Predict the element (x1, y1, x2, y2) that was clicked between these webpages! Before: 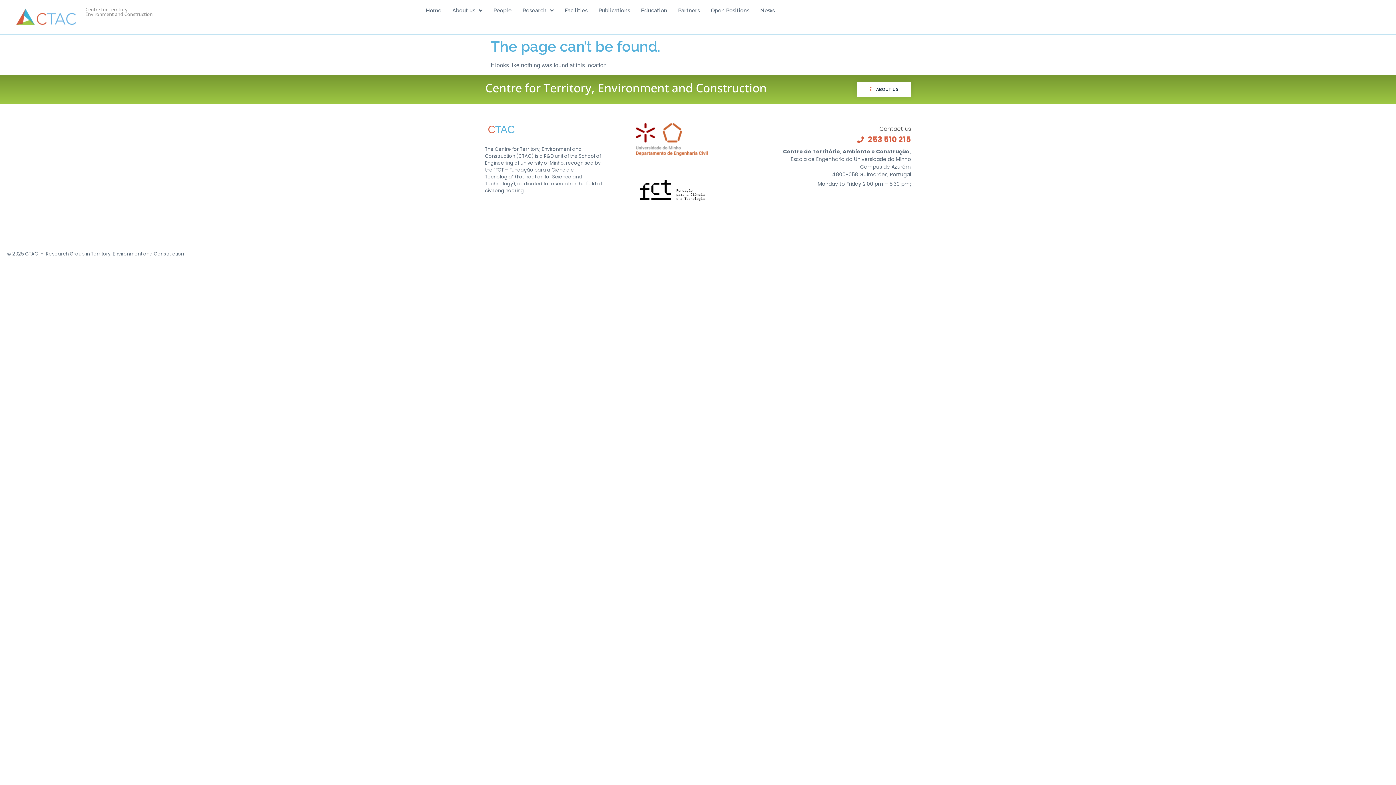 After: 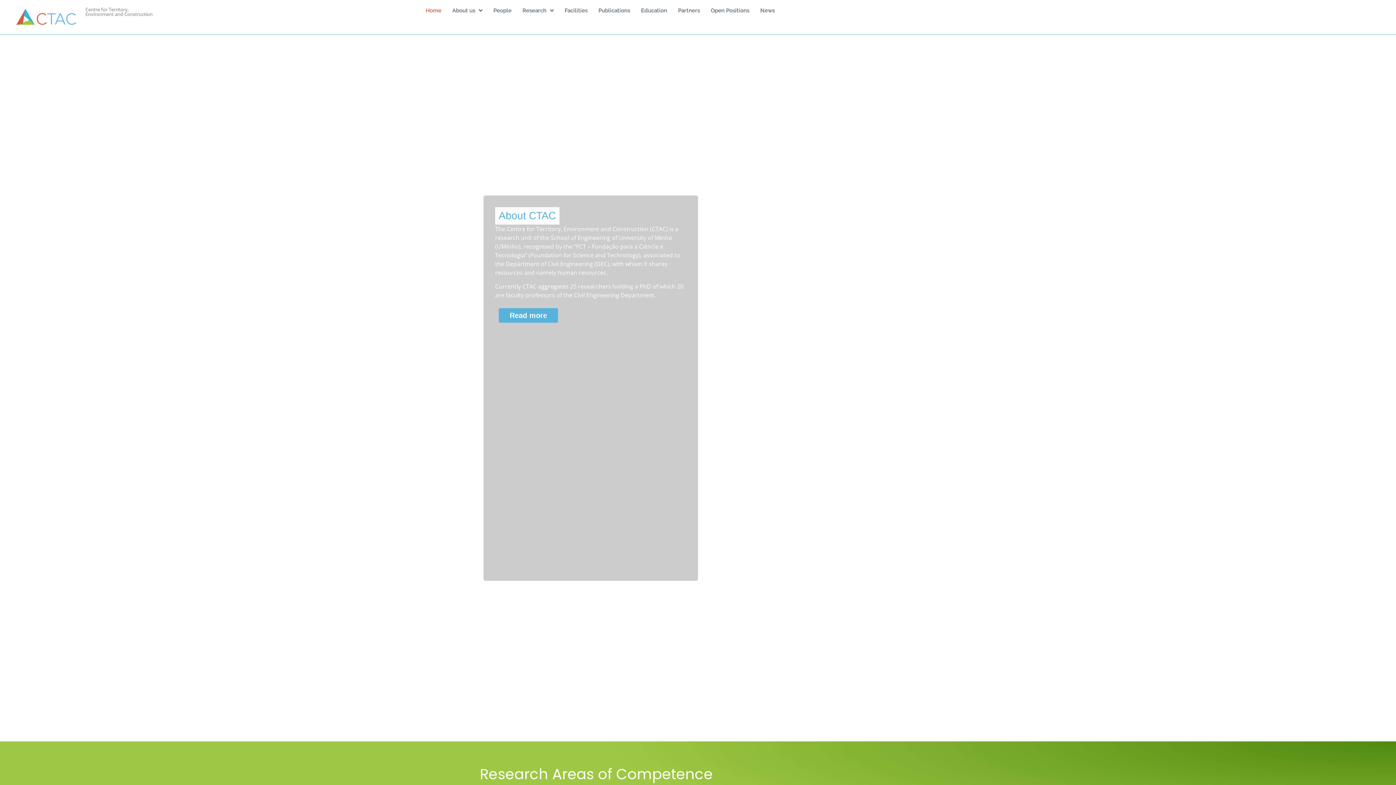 Action: bbox: (7, 7, 85, 27)